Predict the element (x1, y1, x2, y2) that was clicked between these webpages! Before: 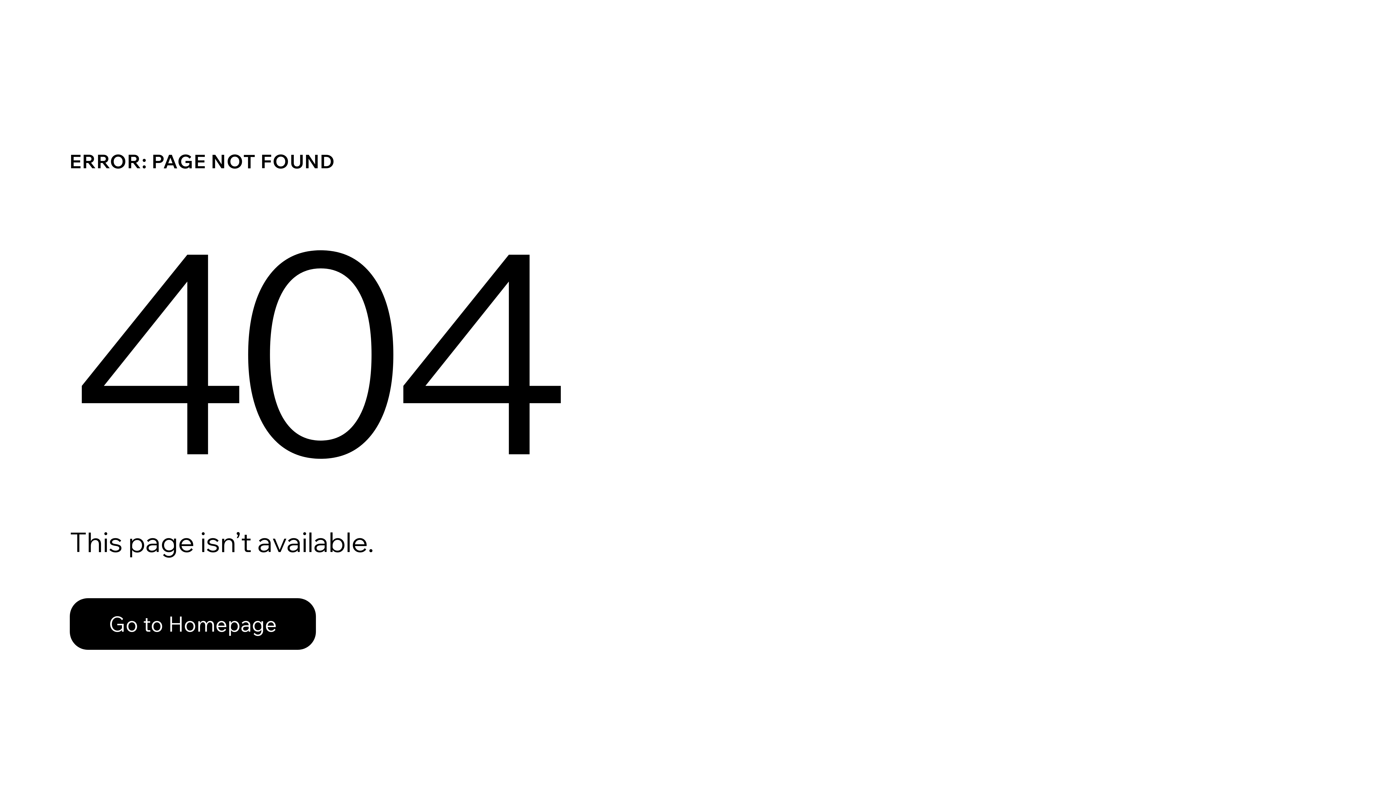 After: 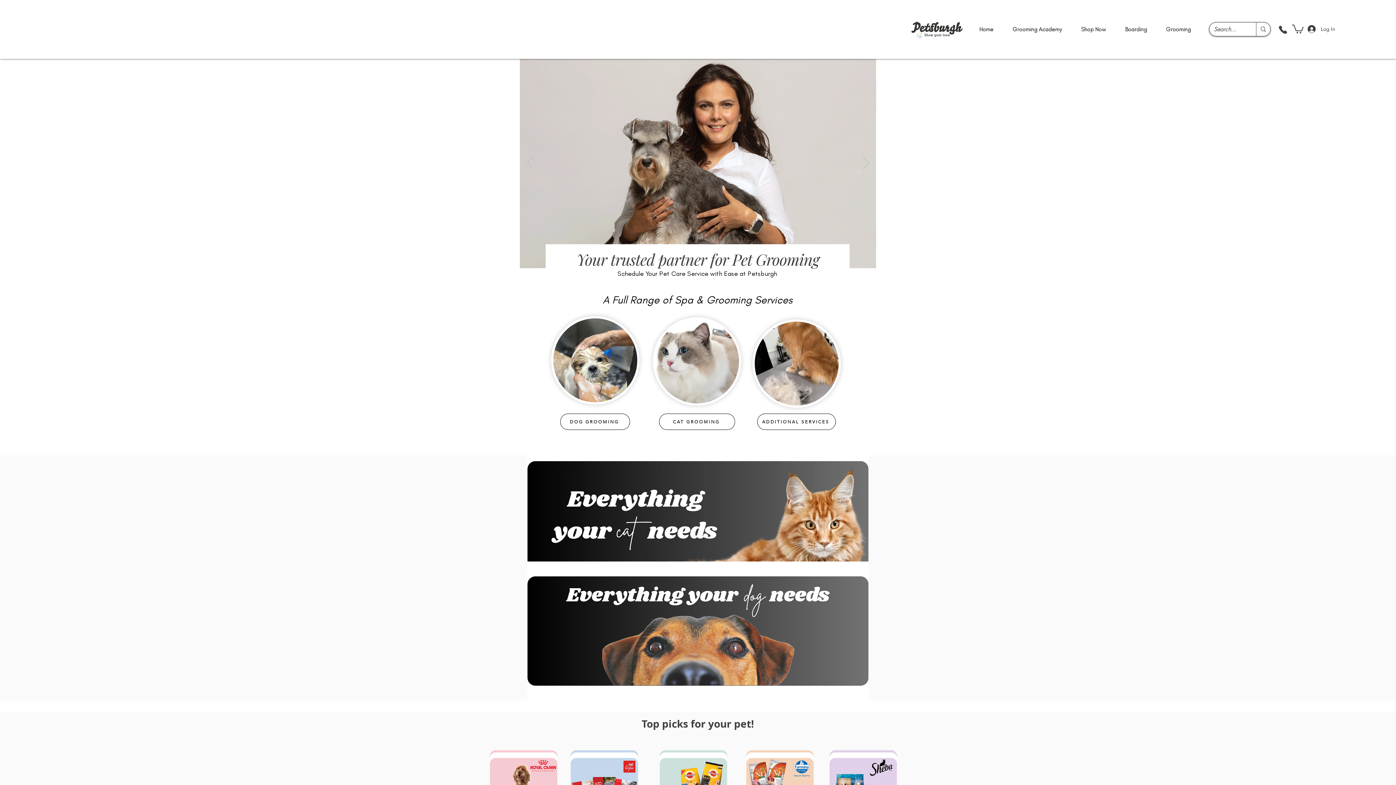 Action: label: Go to Homepage bbox: (69, 598, 316, 650)